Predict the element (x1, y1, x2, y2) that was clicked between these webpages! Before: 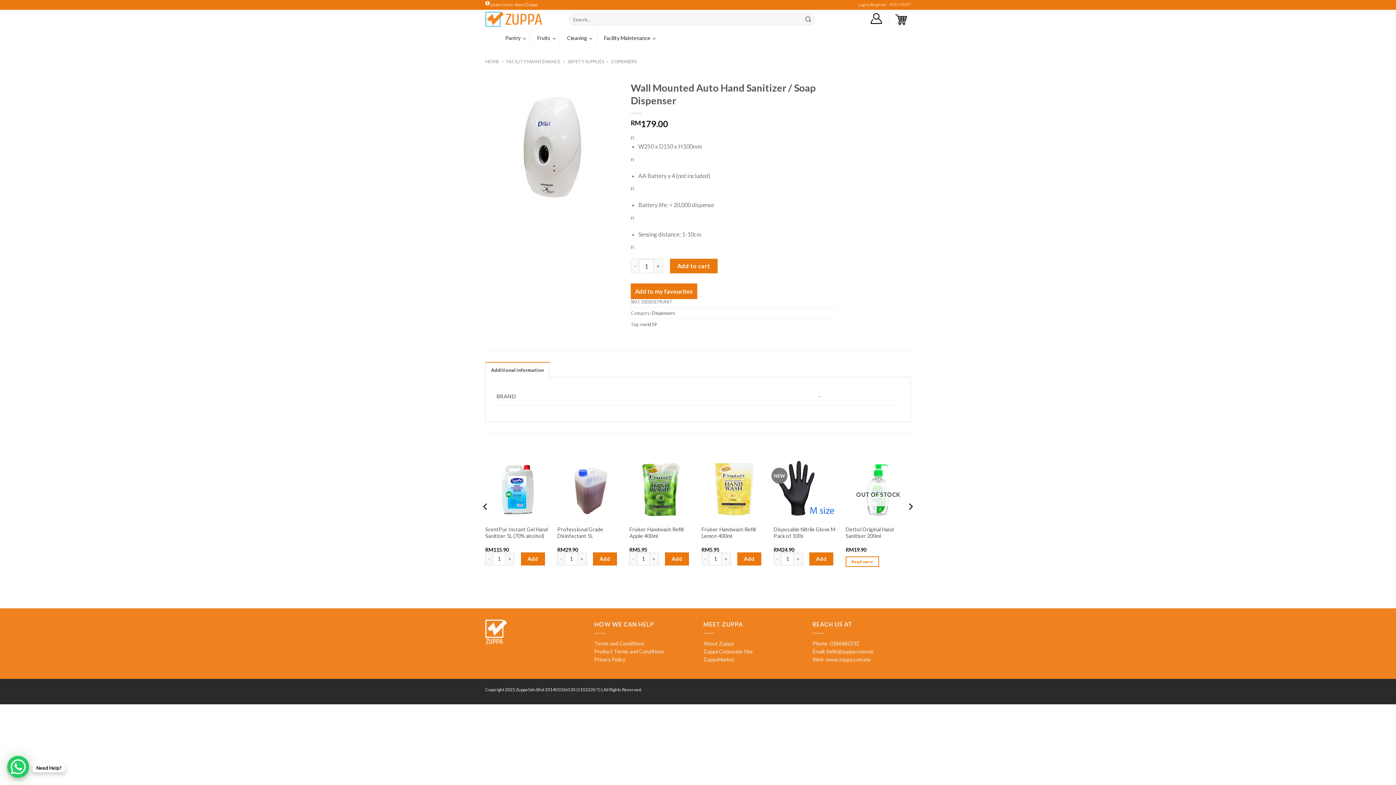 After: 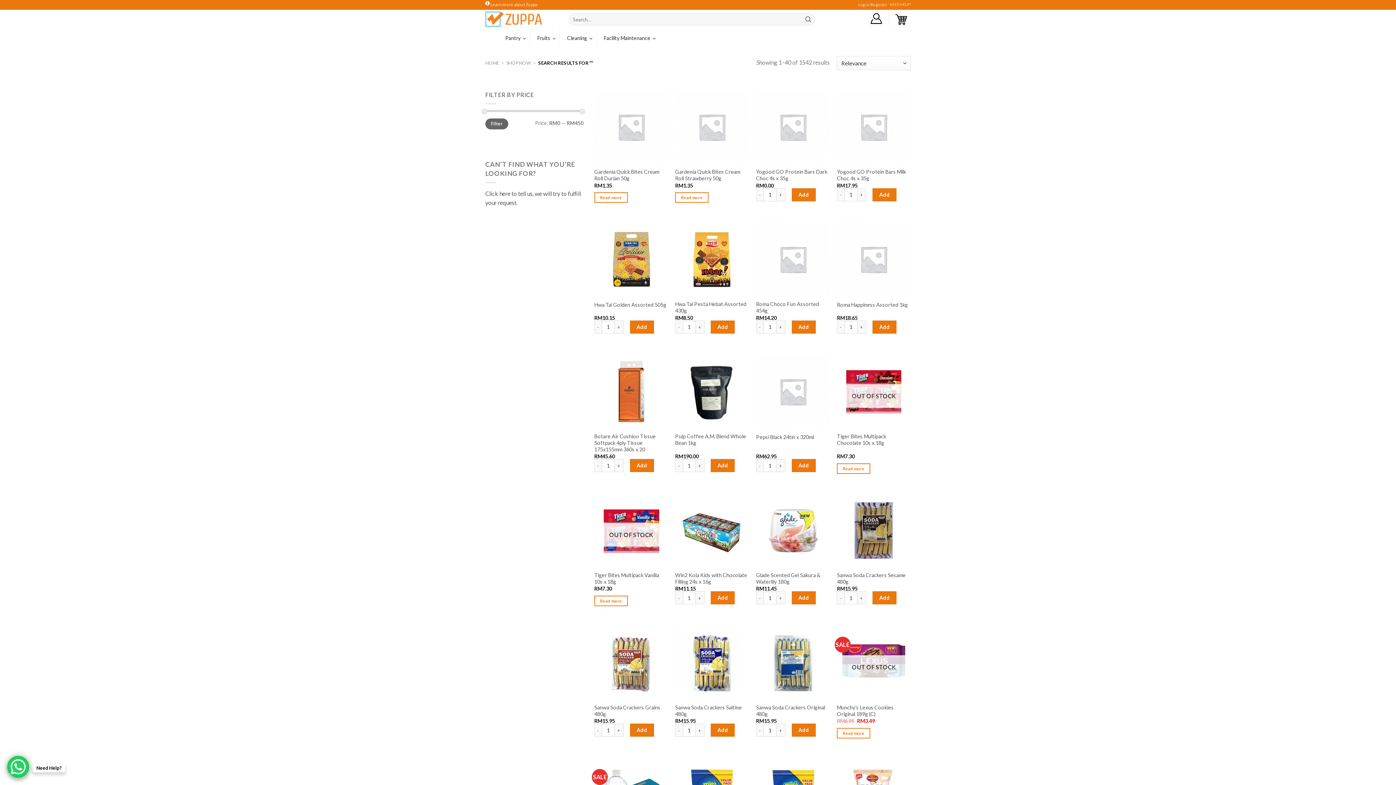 Action: bbox: (802, 13, 814, 25)